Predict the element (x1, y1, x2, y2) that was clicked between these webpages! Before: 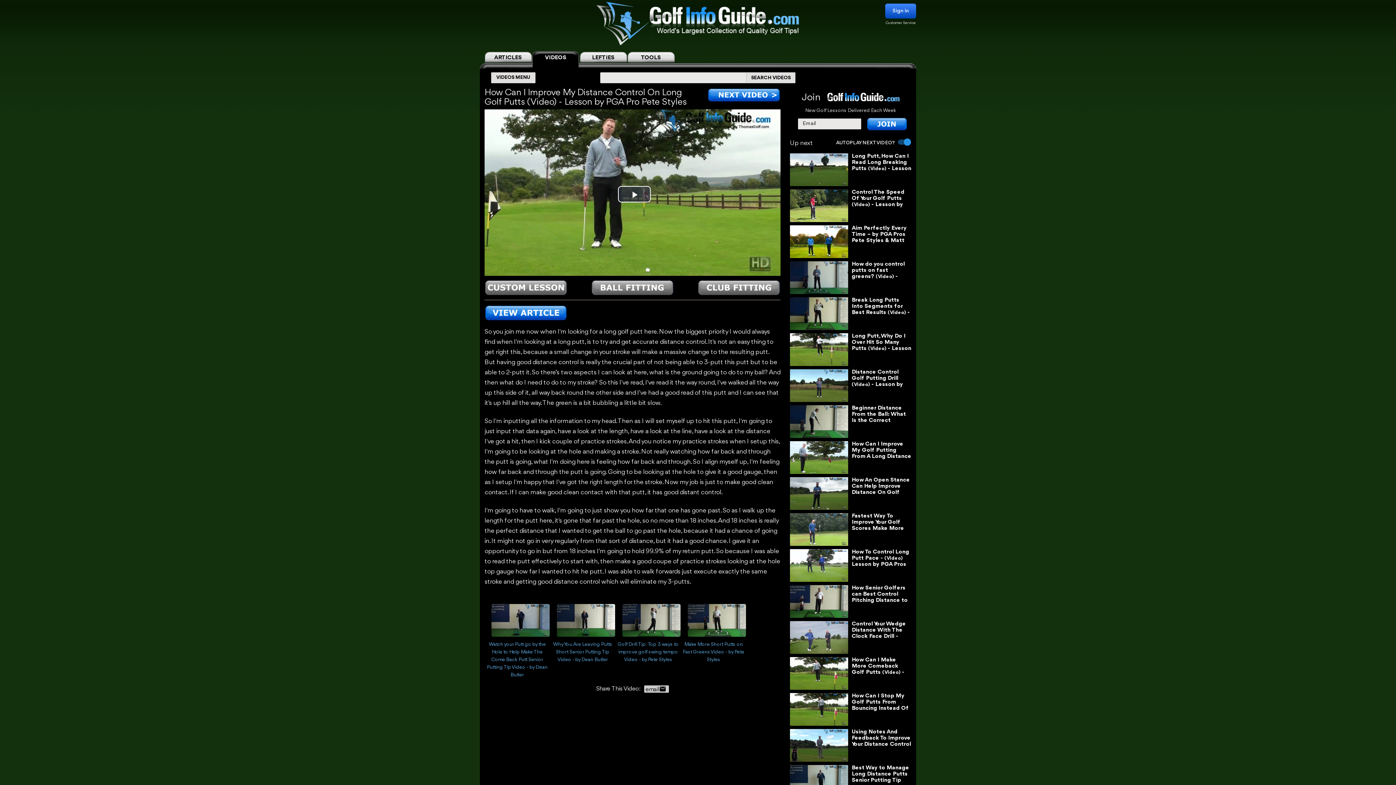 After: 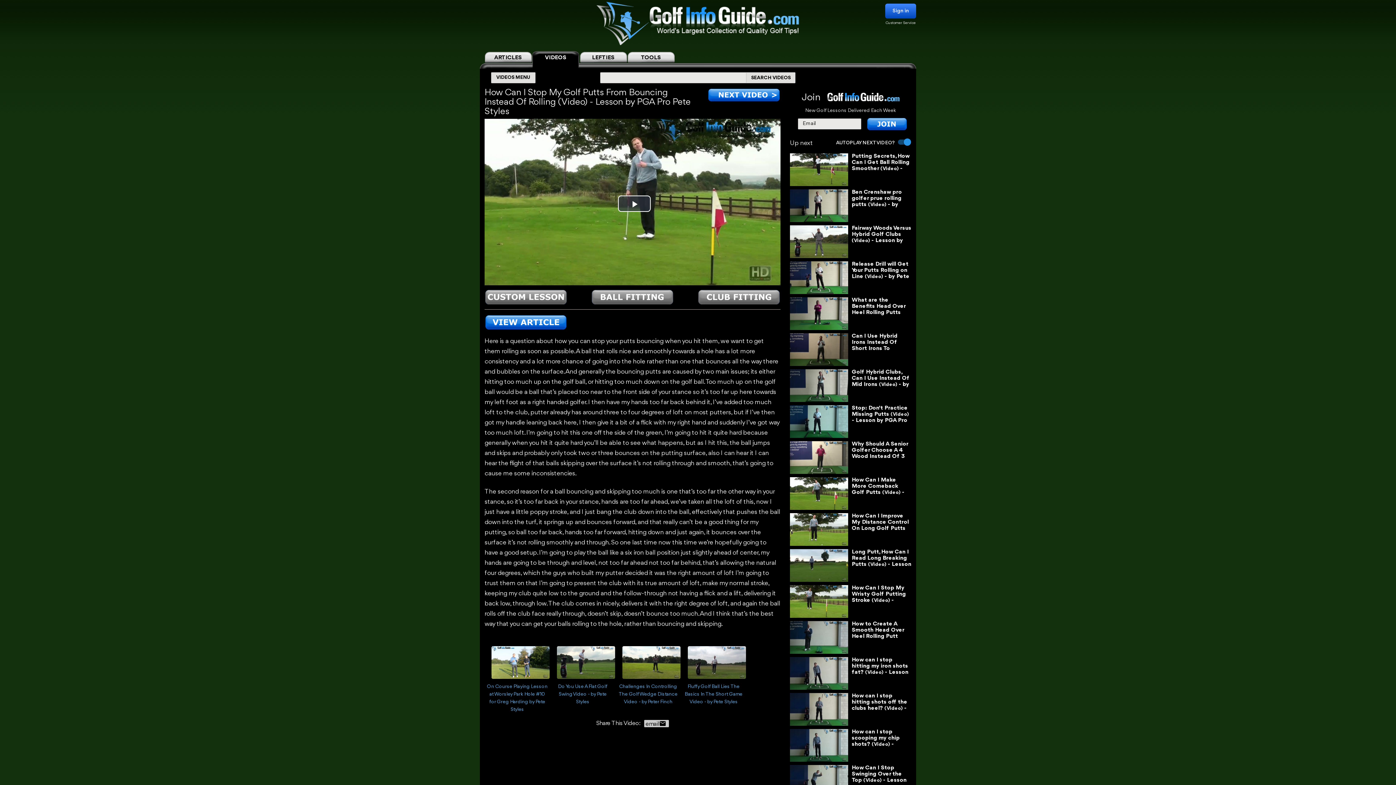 Action: bbox: (790, 693, 848, 726)